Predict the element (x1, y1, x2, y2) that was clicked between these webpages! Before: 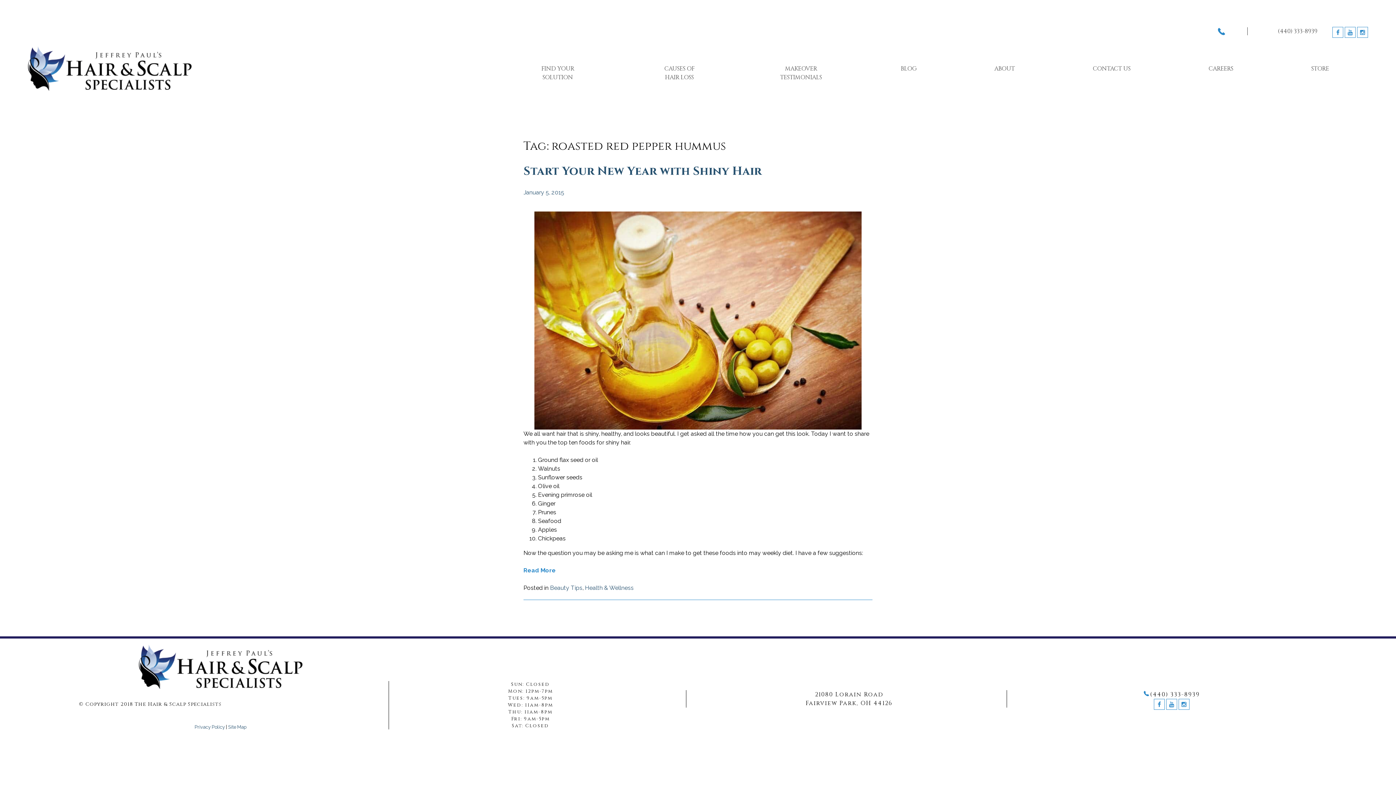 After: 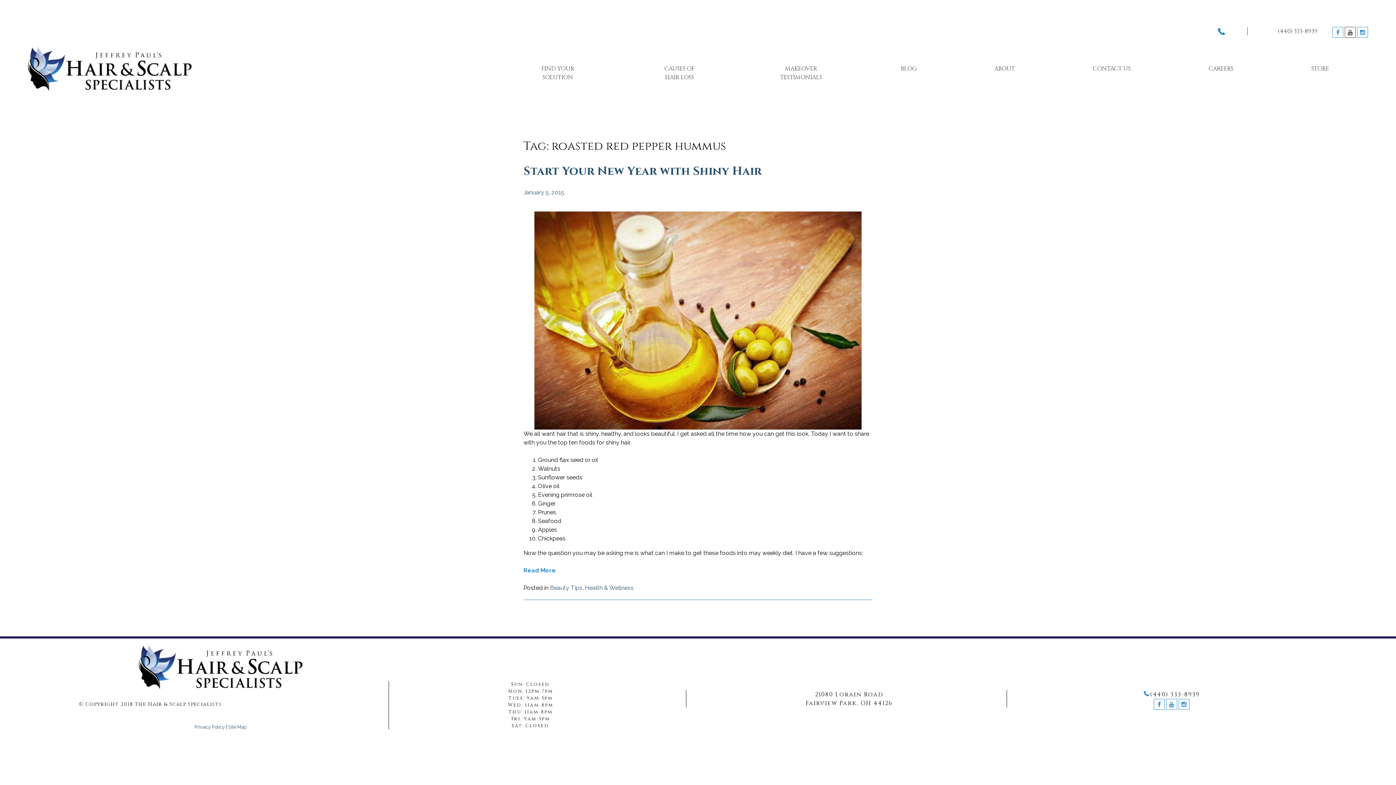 Action: bbox: (1345, 28, 1356, 36)